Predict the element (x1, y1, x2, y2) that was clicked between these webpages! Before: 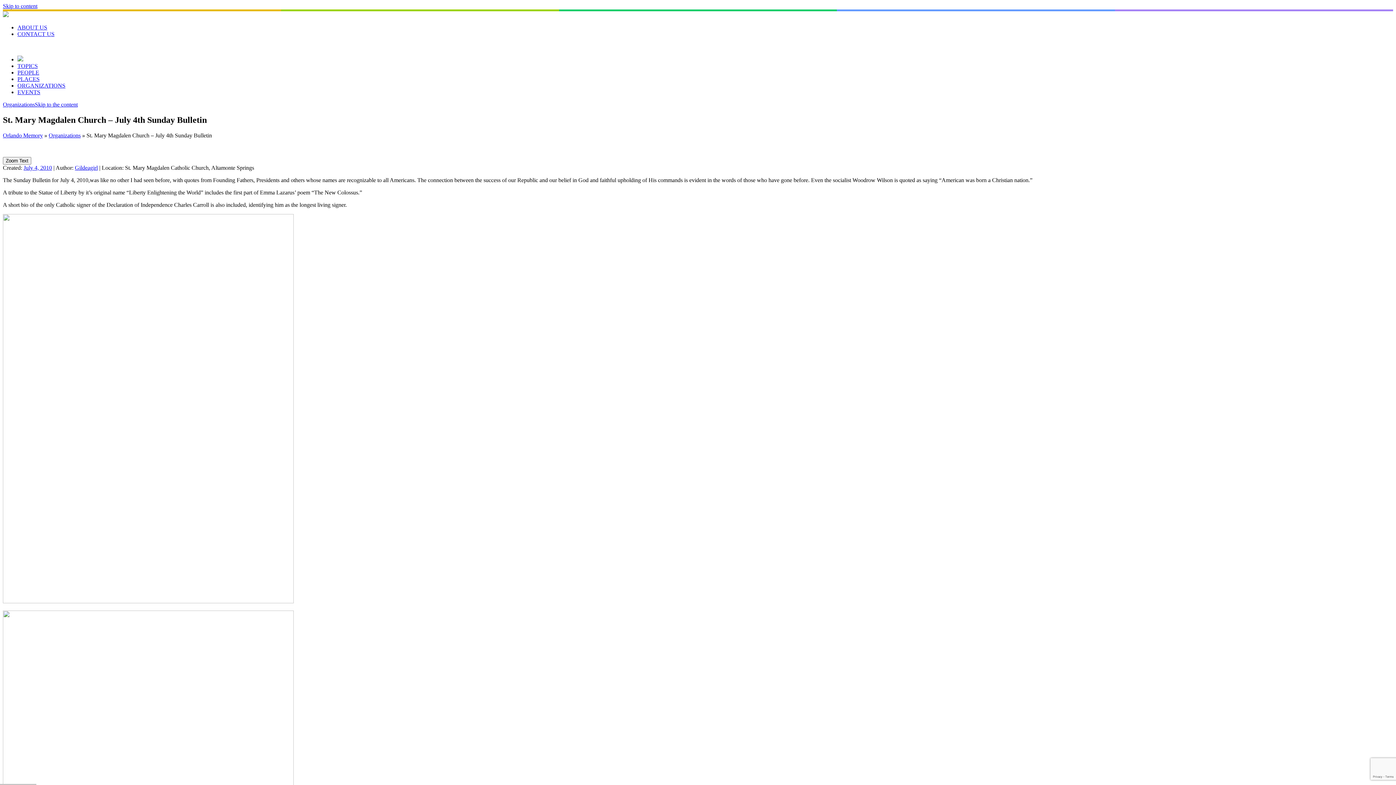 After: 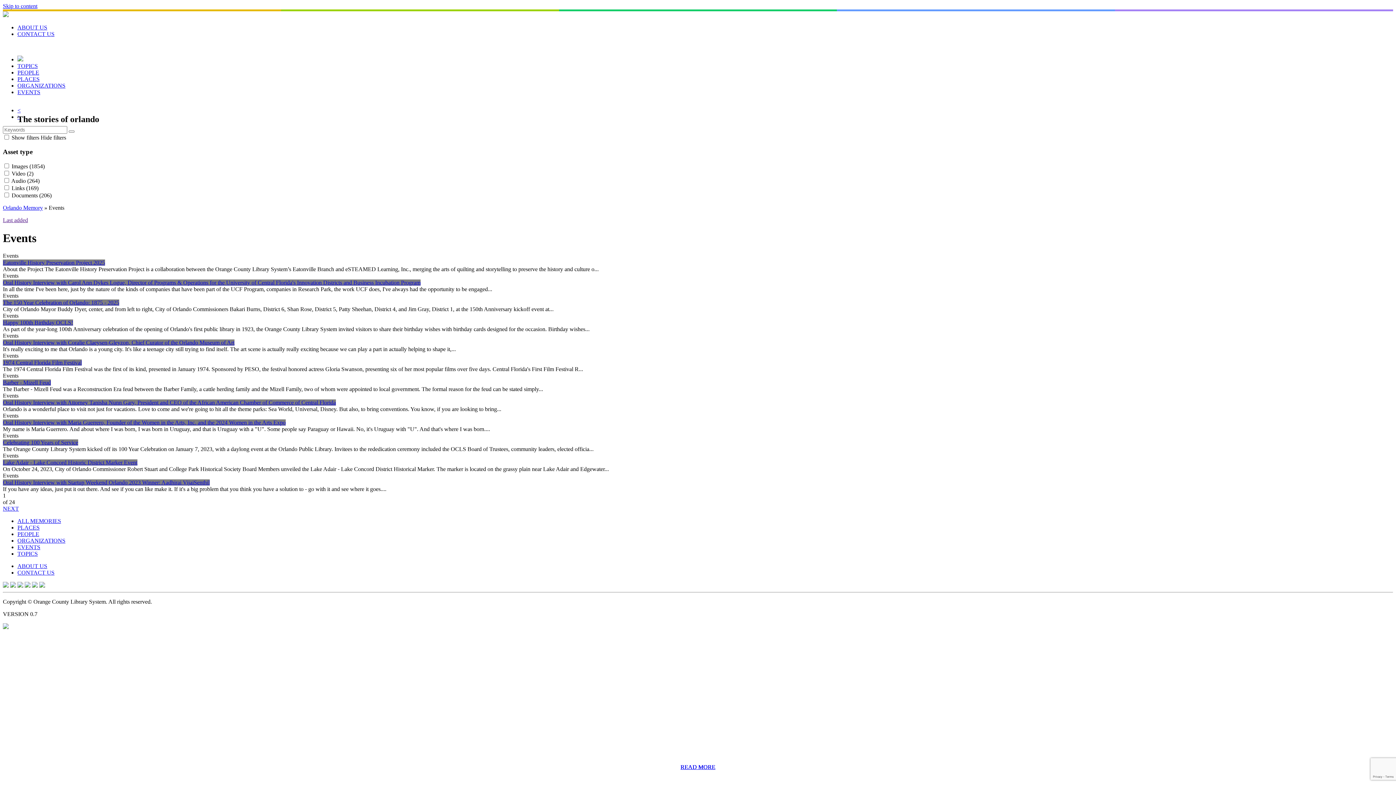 Action: bbox: (17, 89, 40, 95) label: EVENTS